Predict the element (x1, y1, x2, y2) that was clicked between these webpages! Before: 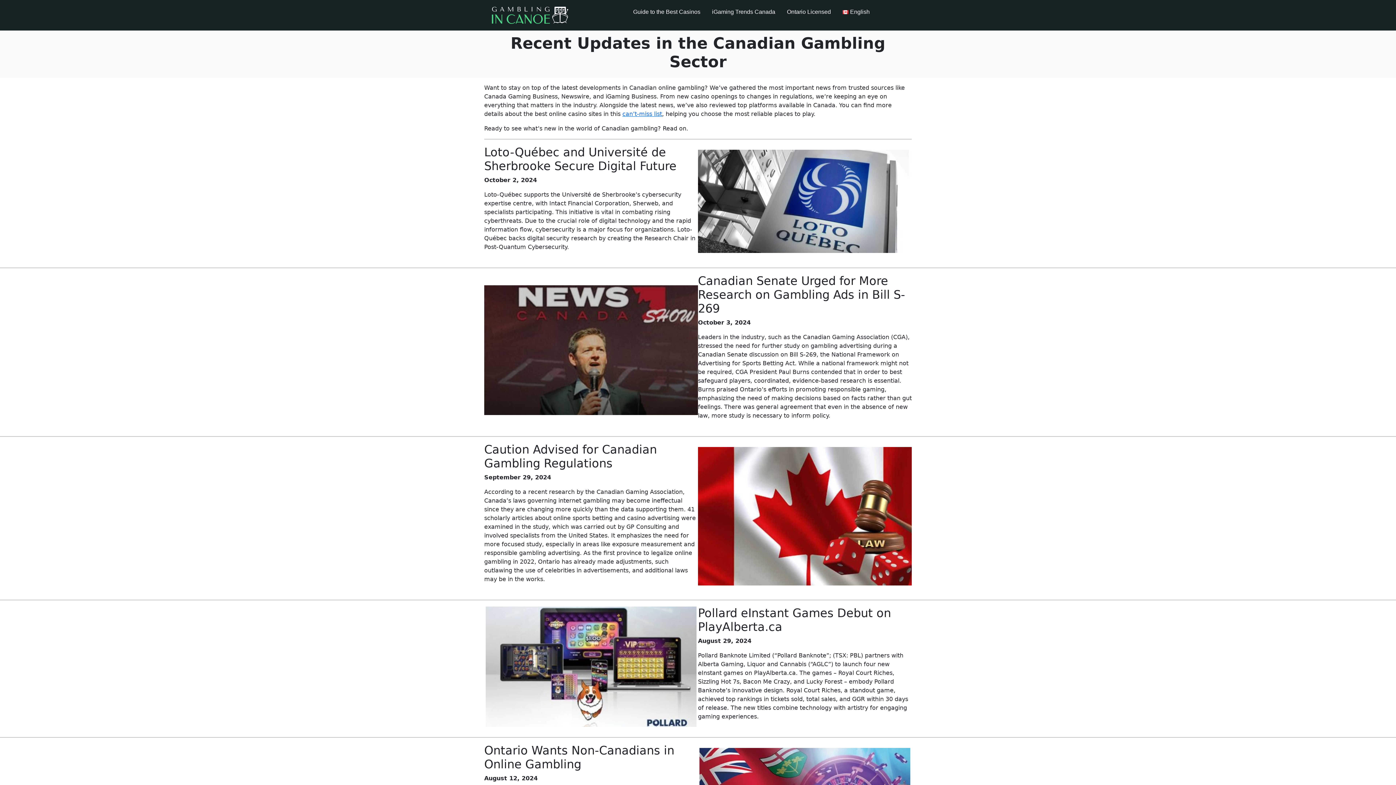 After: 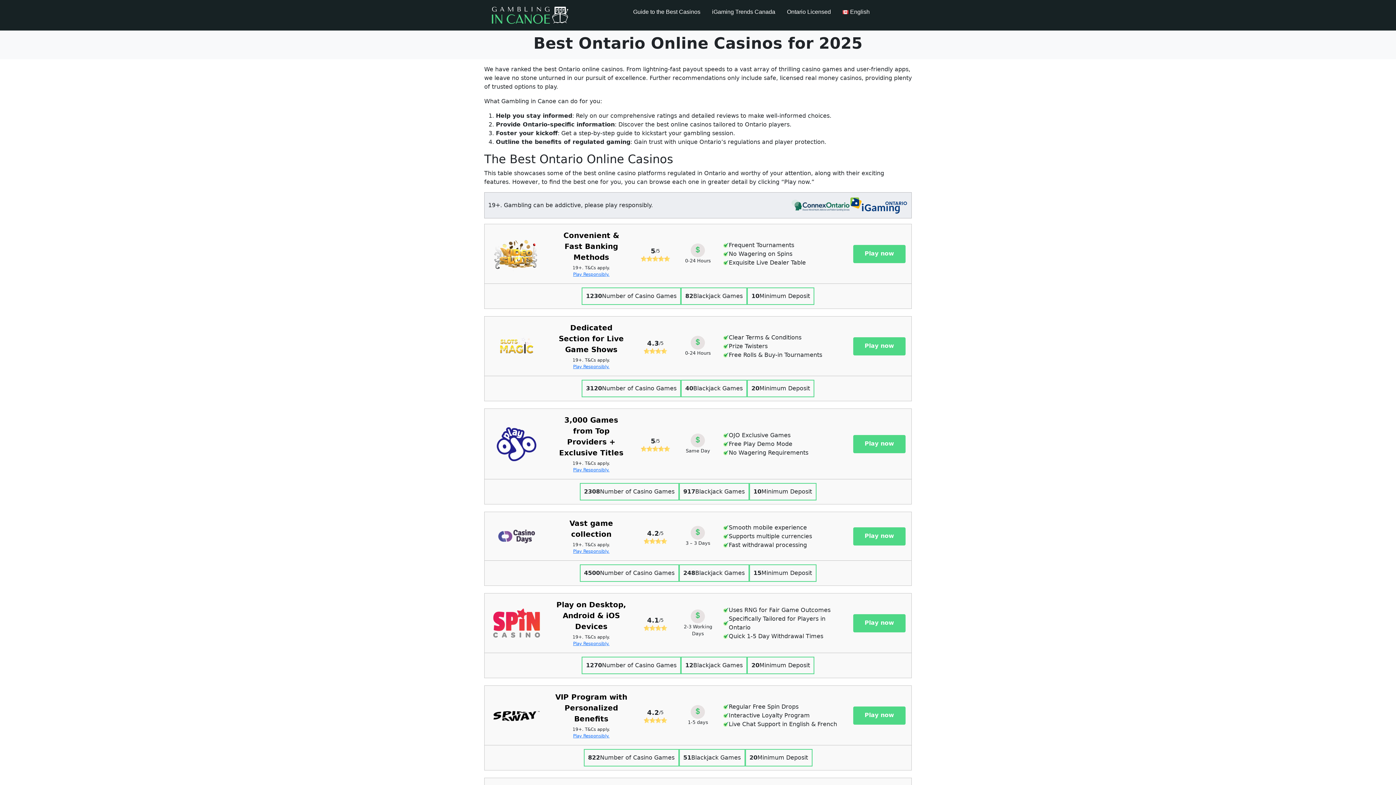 Action: label: Ontario Licensed bbox: (781, 0, 836, 24)